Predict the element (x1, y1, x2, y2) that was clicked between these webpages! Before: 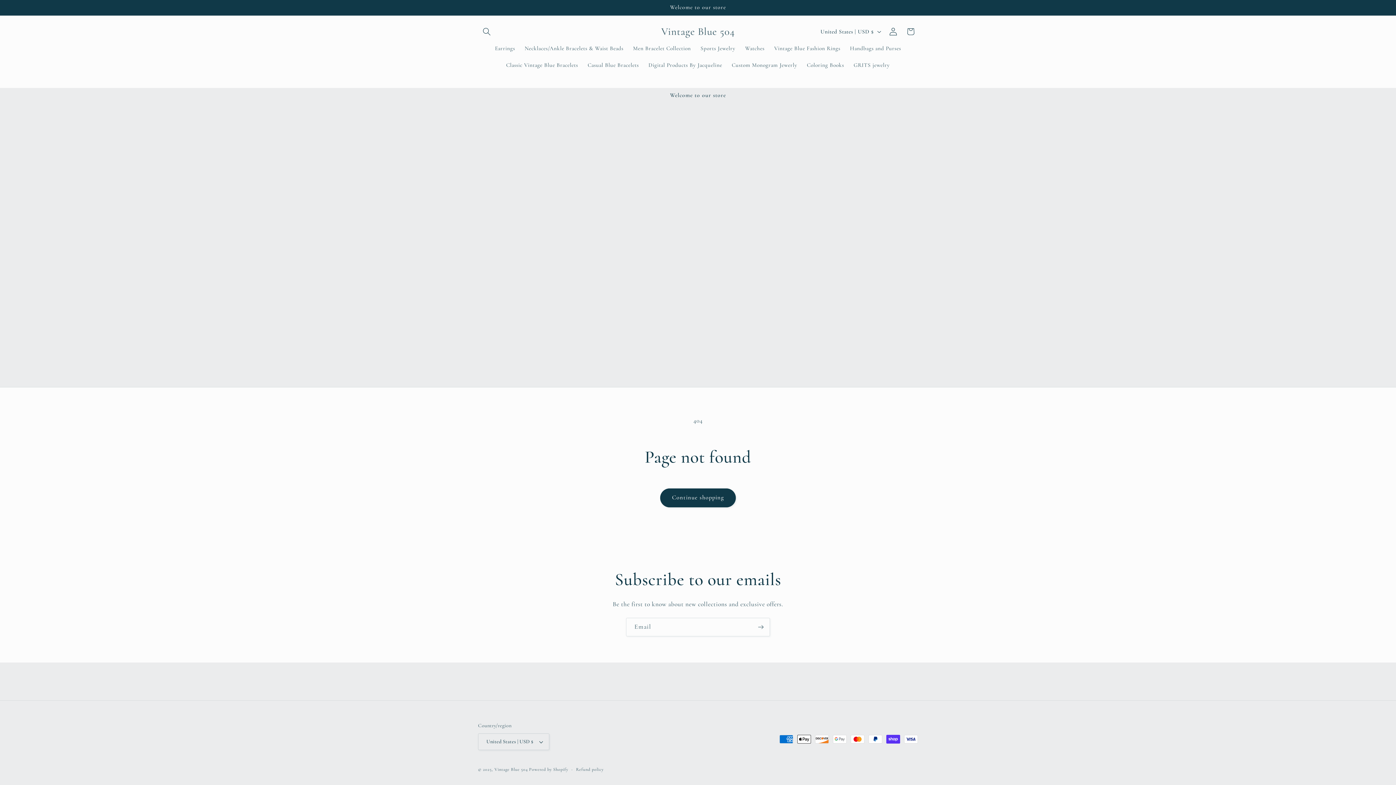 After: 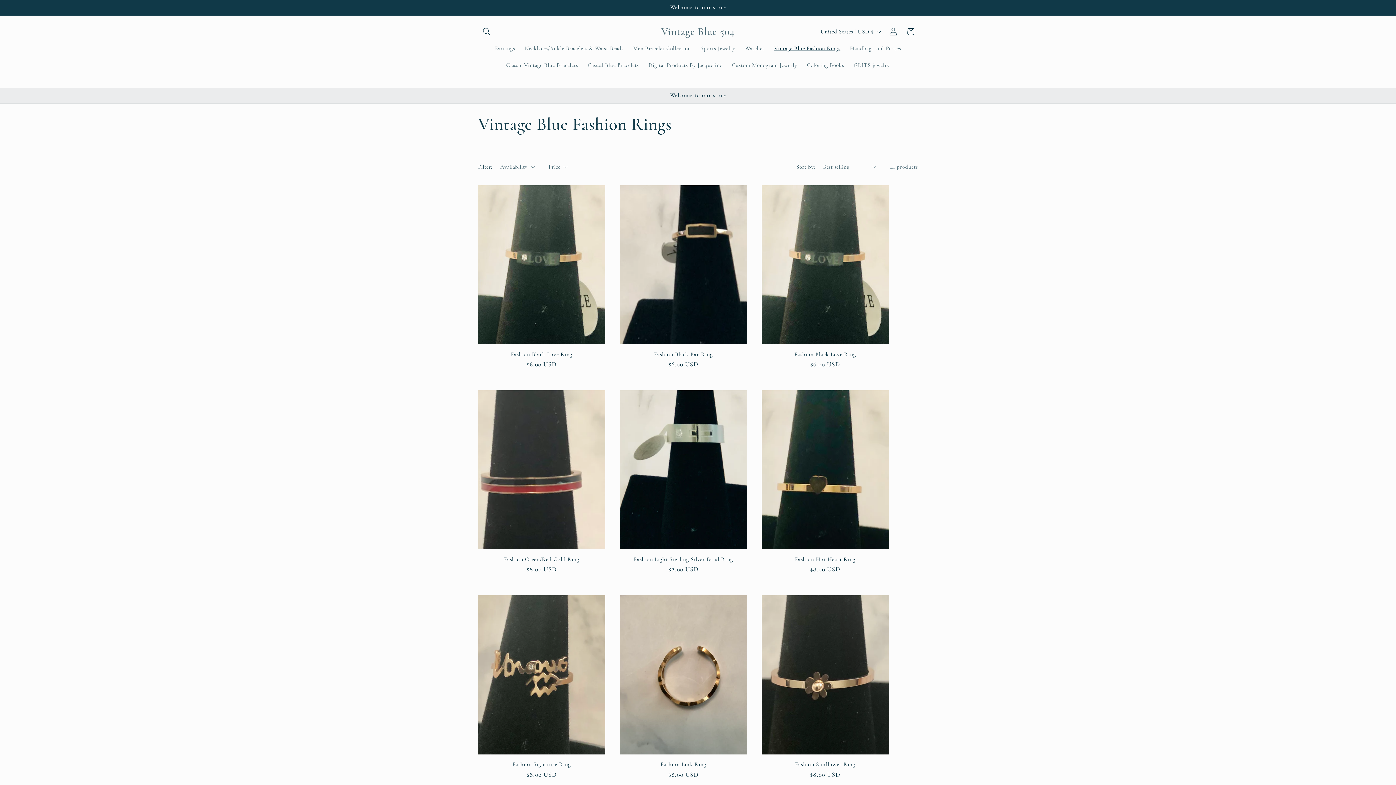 Action: bbox: (769, 40, 845, 56) label: Vintage Blue Fashion Rings